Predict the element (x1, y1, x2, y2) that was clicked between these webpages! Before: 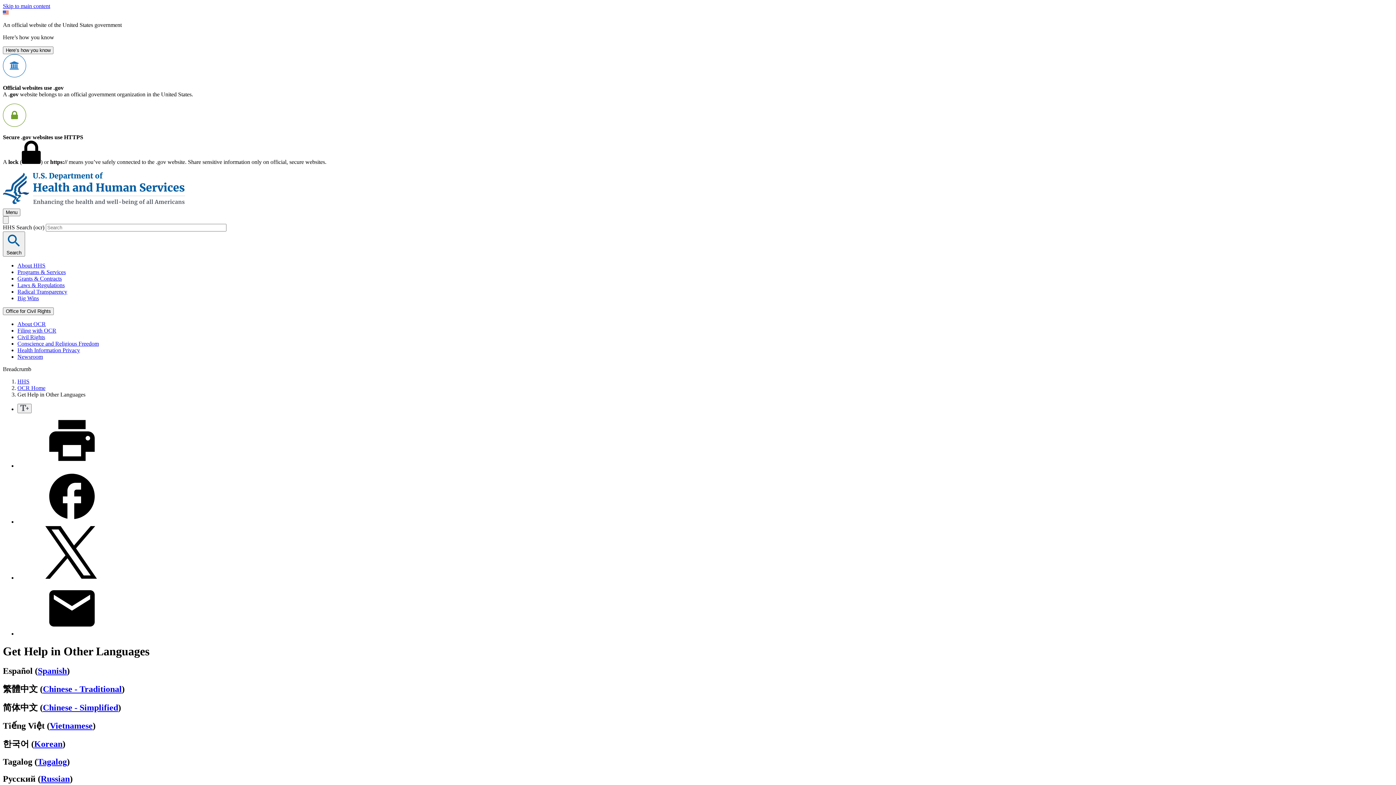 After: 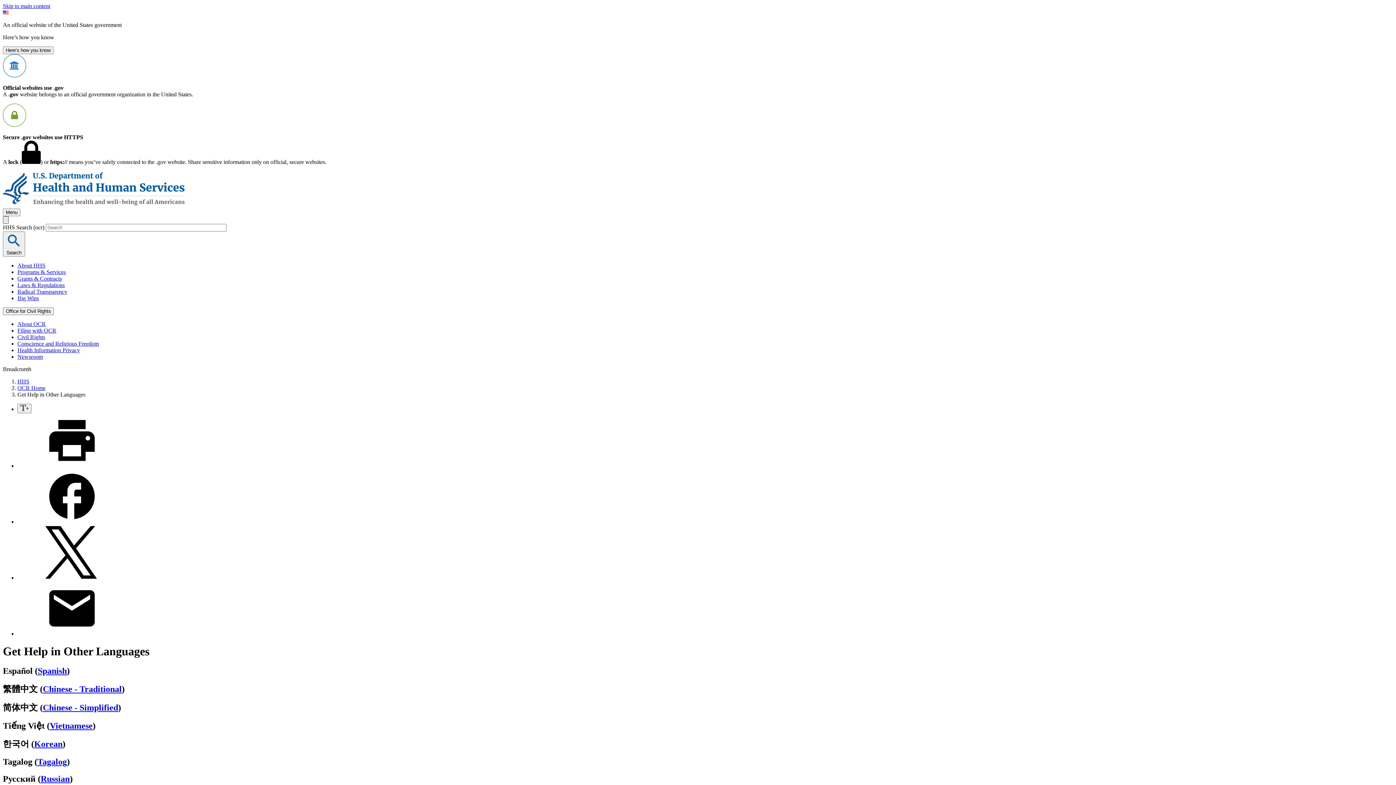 Action: bbox: (2, 216, 8, 224)